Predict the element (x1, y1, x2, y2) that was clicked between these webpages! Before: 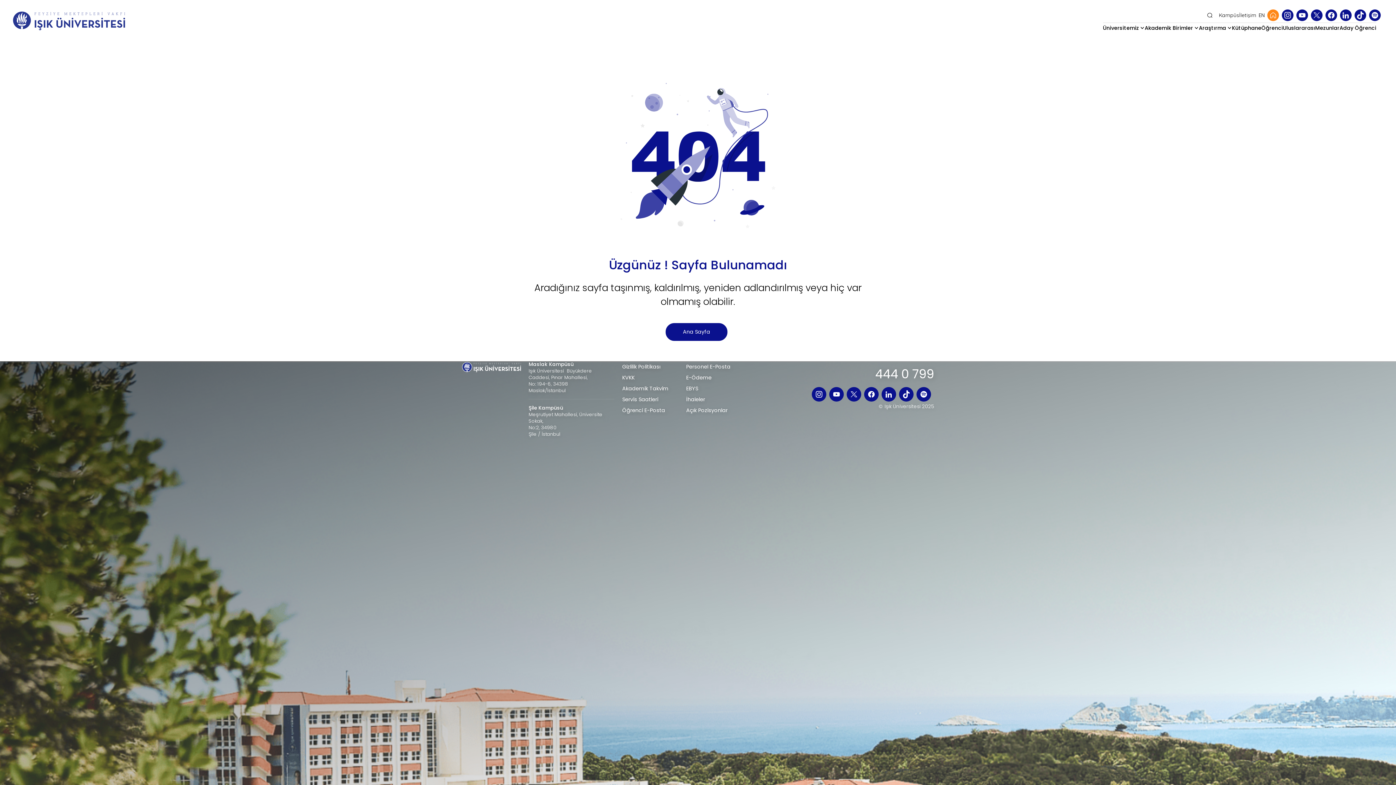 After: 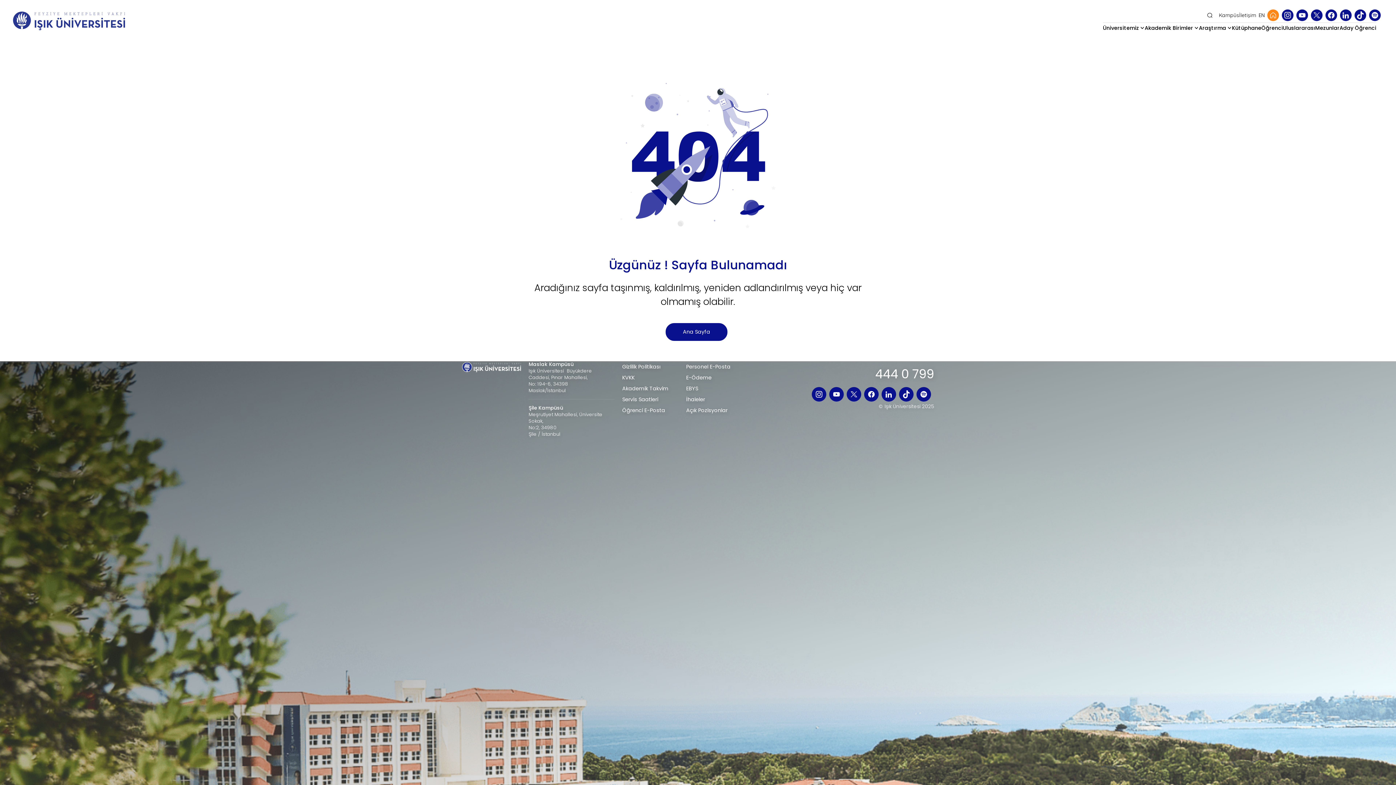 Action: bbox: (686, 363, 730, 370) label: Personel E-Posta